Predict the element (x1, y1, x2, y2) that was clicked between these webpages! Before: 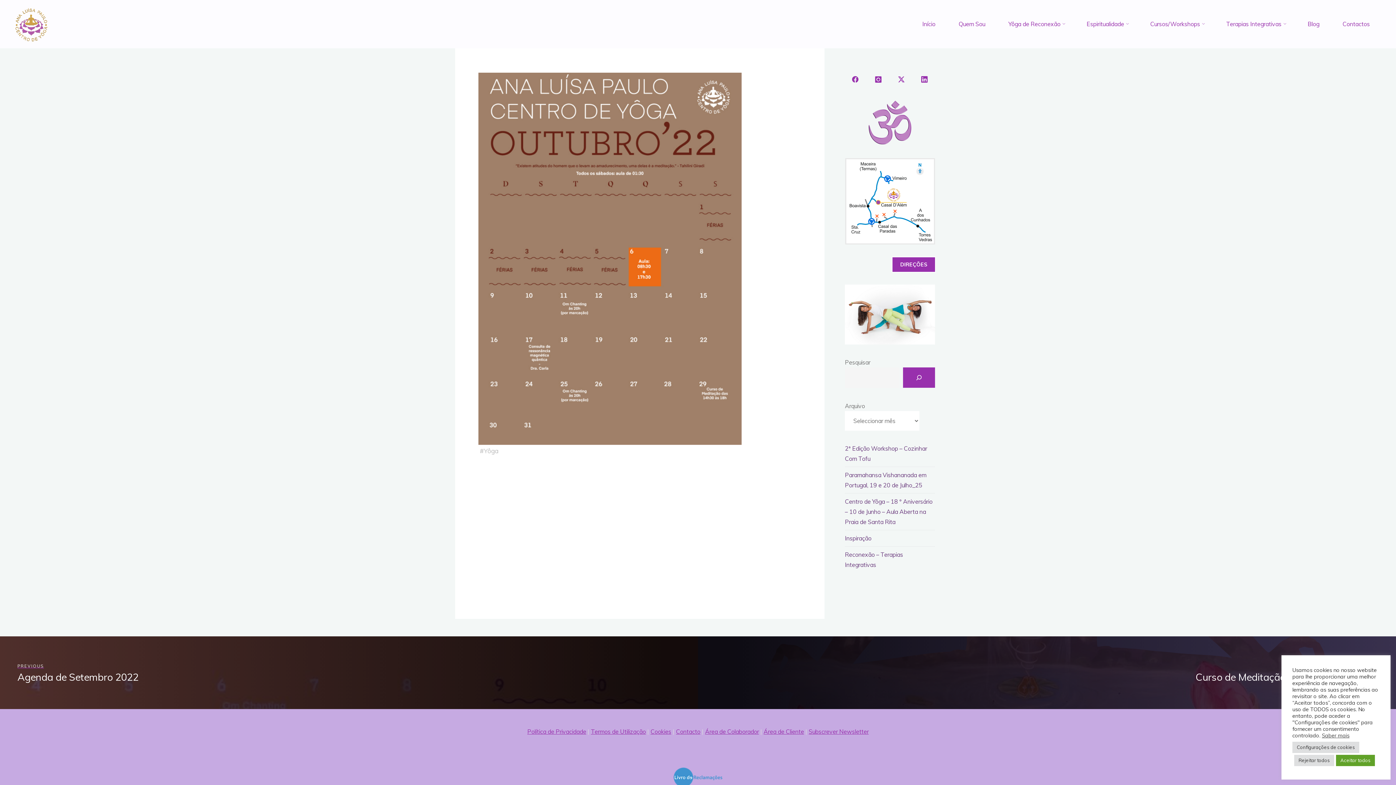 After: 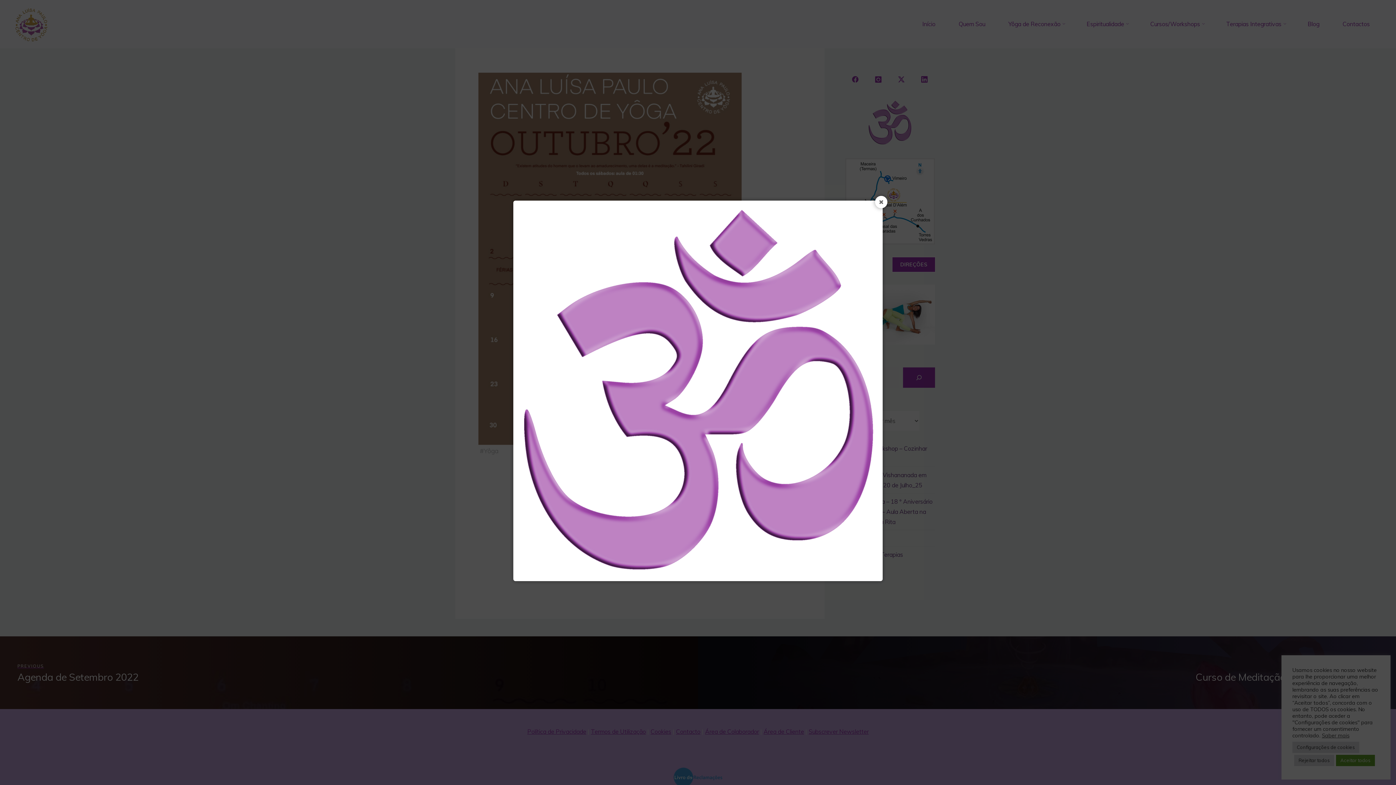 Action: bbox: (868, 100, 912, 145)